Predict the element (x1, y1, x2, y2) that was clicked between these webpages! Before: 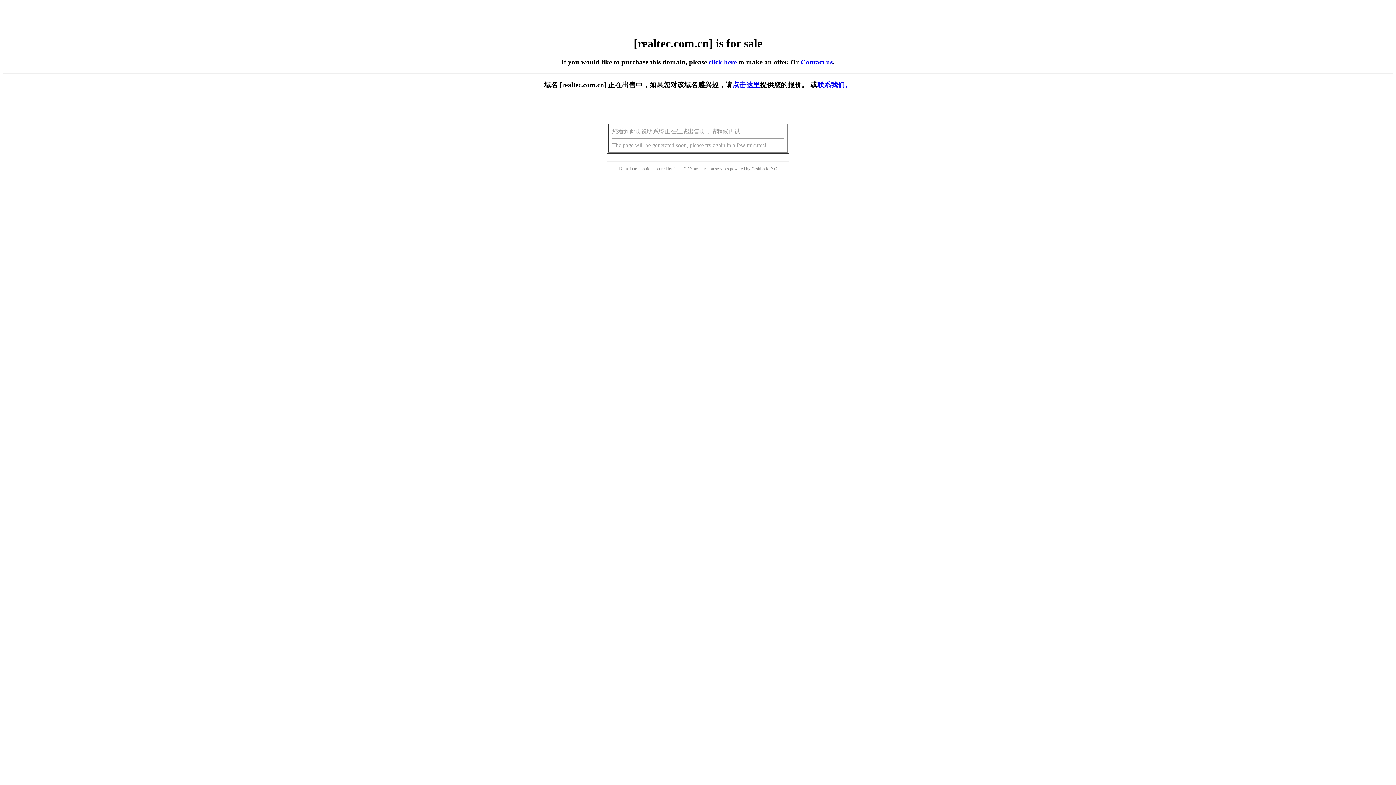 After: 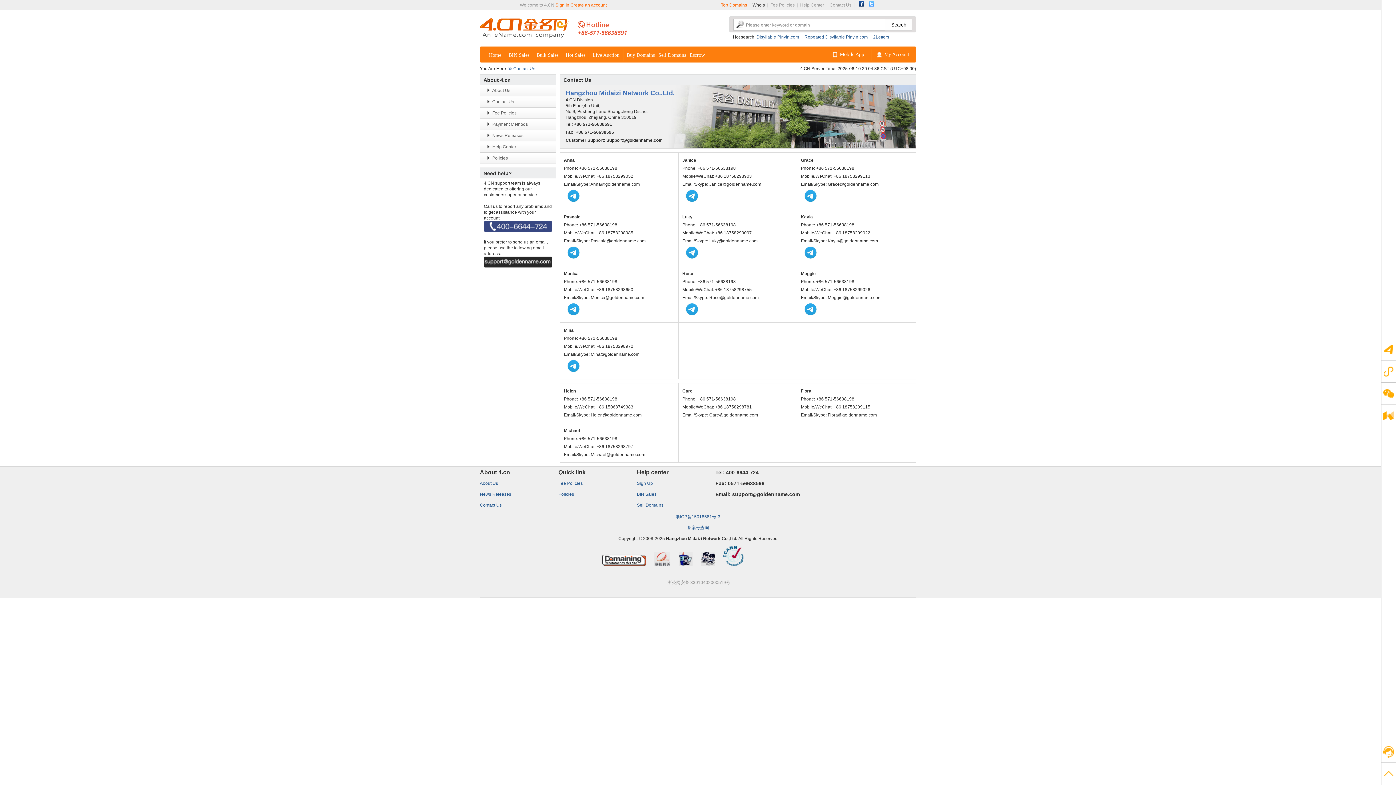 Action: bbox: (817, 81, 852, 88) label: 联系我们。